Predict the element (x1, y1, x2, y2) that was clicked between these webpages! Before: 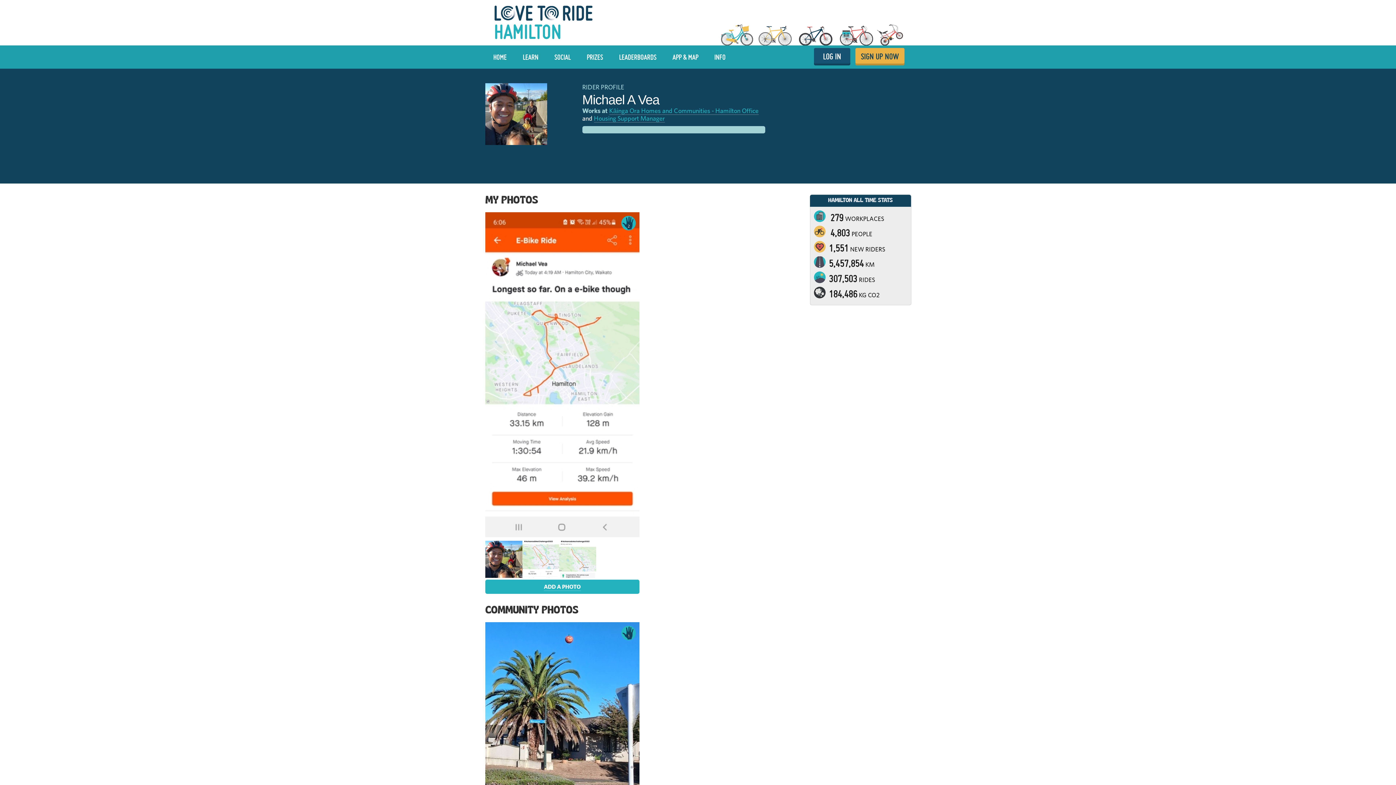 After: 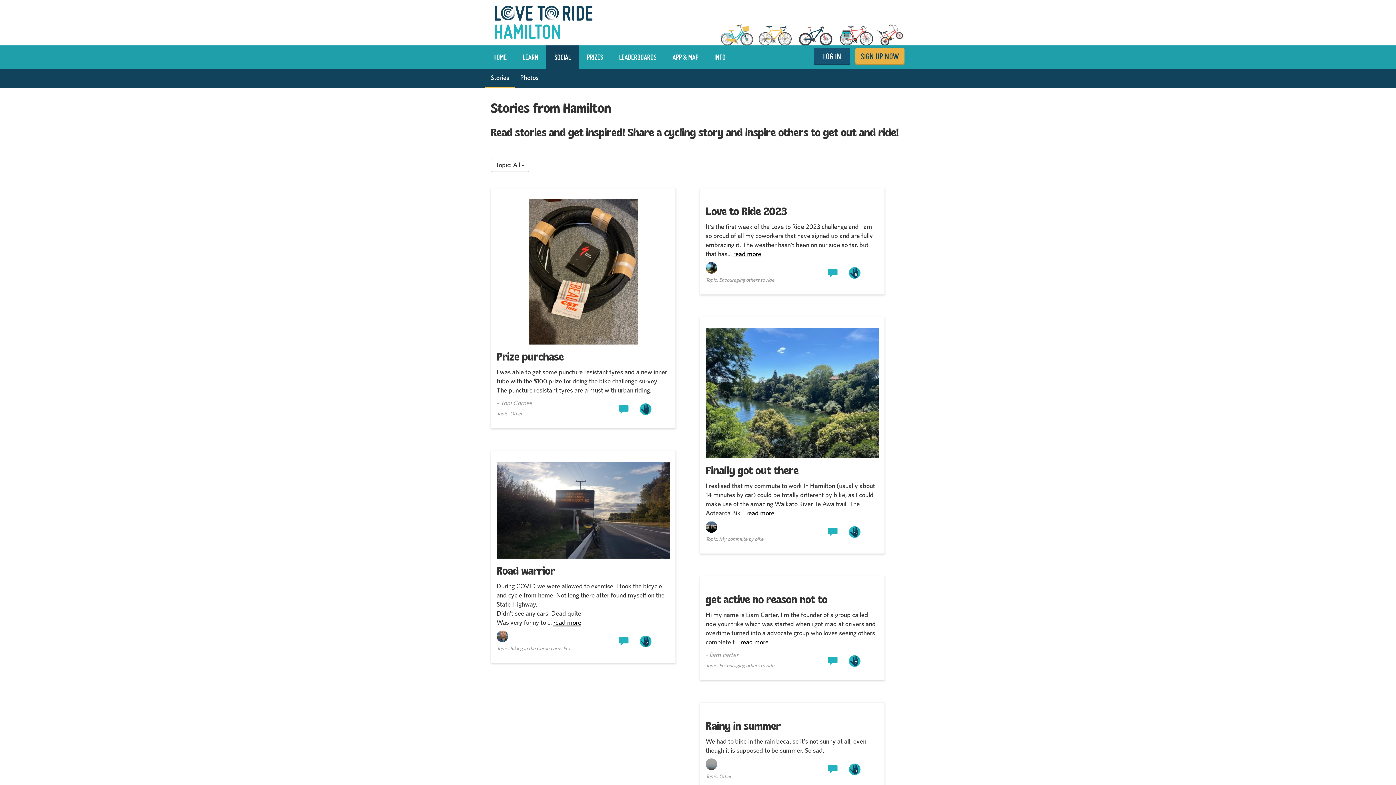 Action: bbox: (549, 48, 576, 66) label: SOCIAL